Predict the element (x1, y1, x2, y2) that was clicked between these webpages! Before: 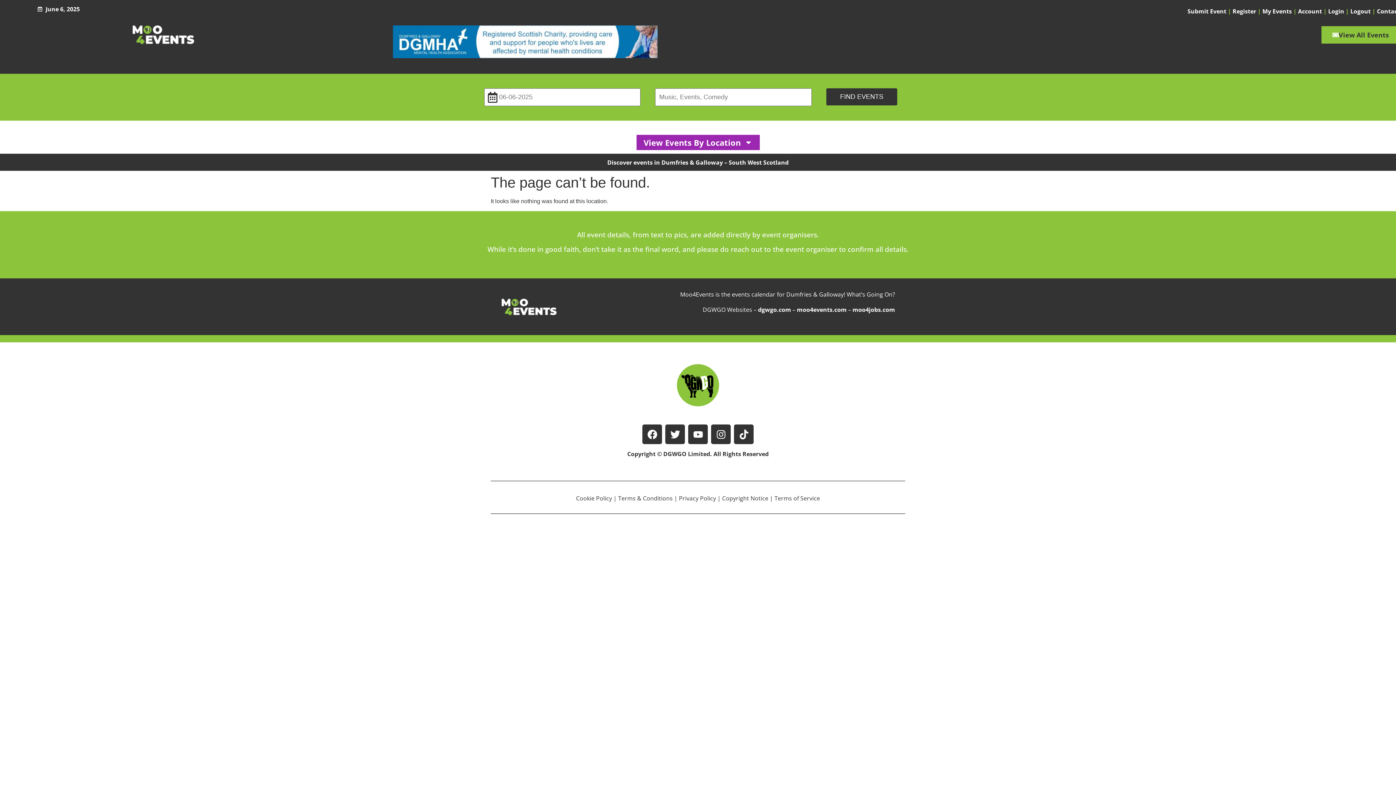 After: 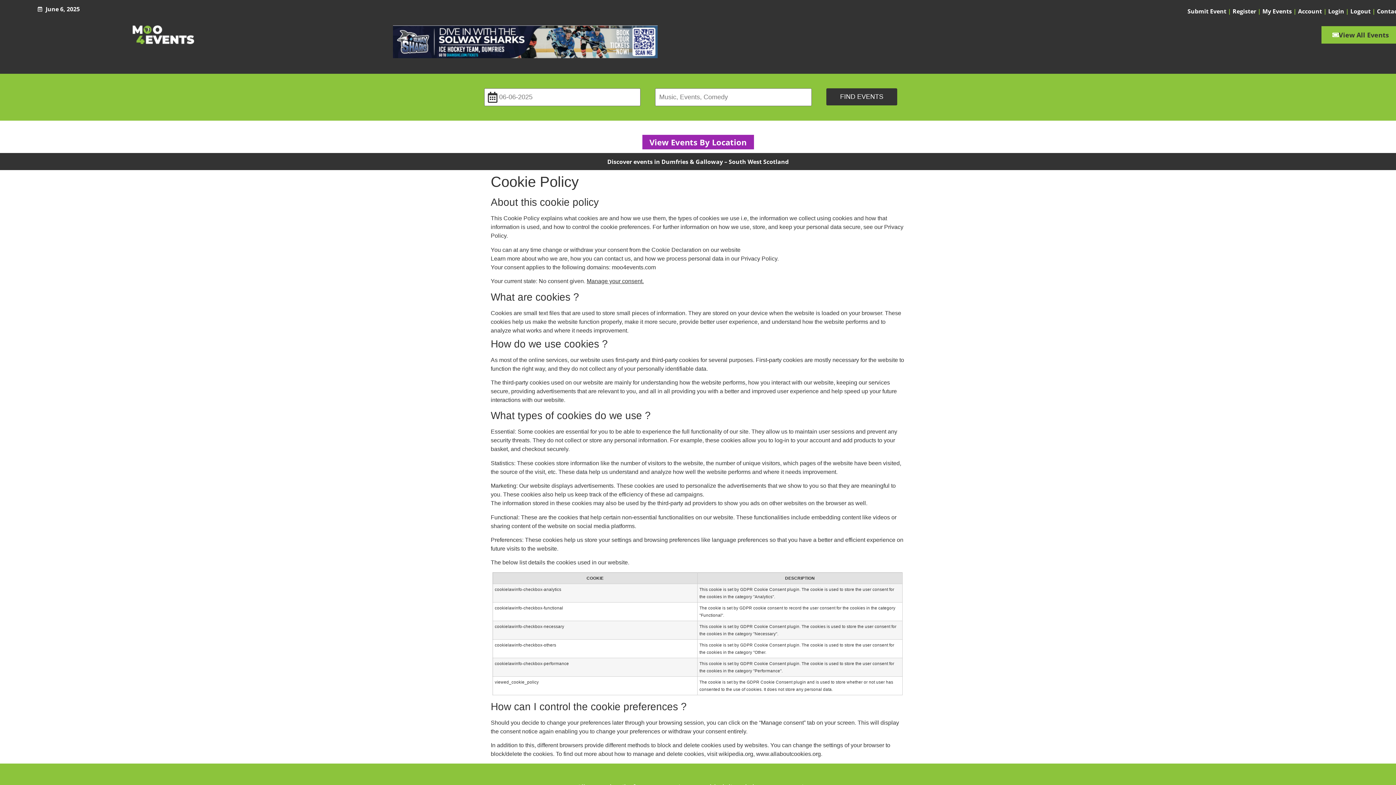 Action: label: Cookie Policy bbox: (576, 494, 612, 502)